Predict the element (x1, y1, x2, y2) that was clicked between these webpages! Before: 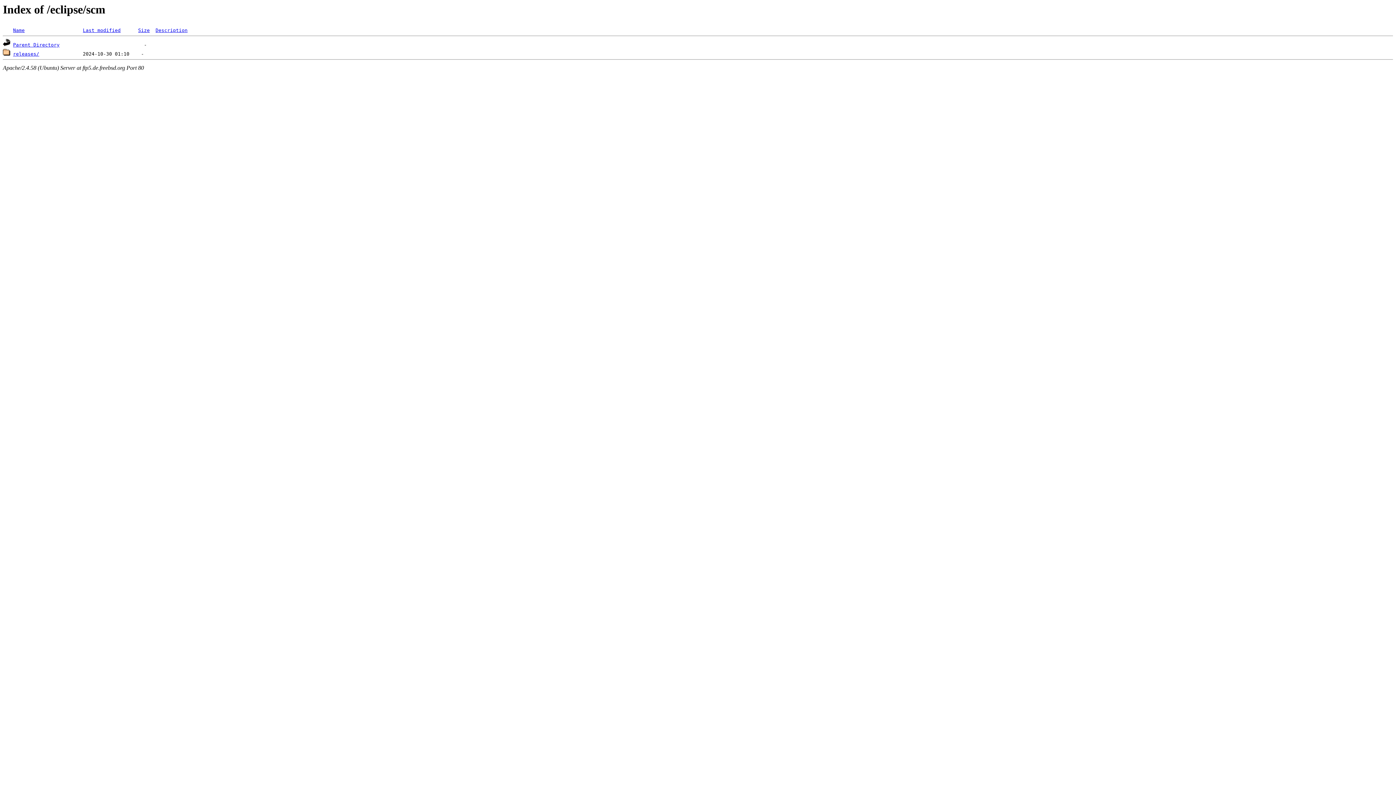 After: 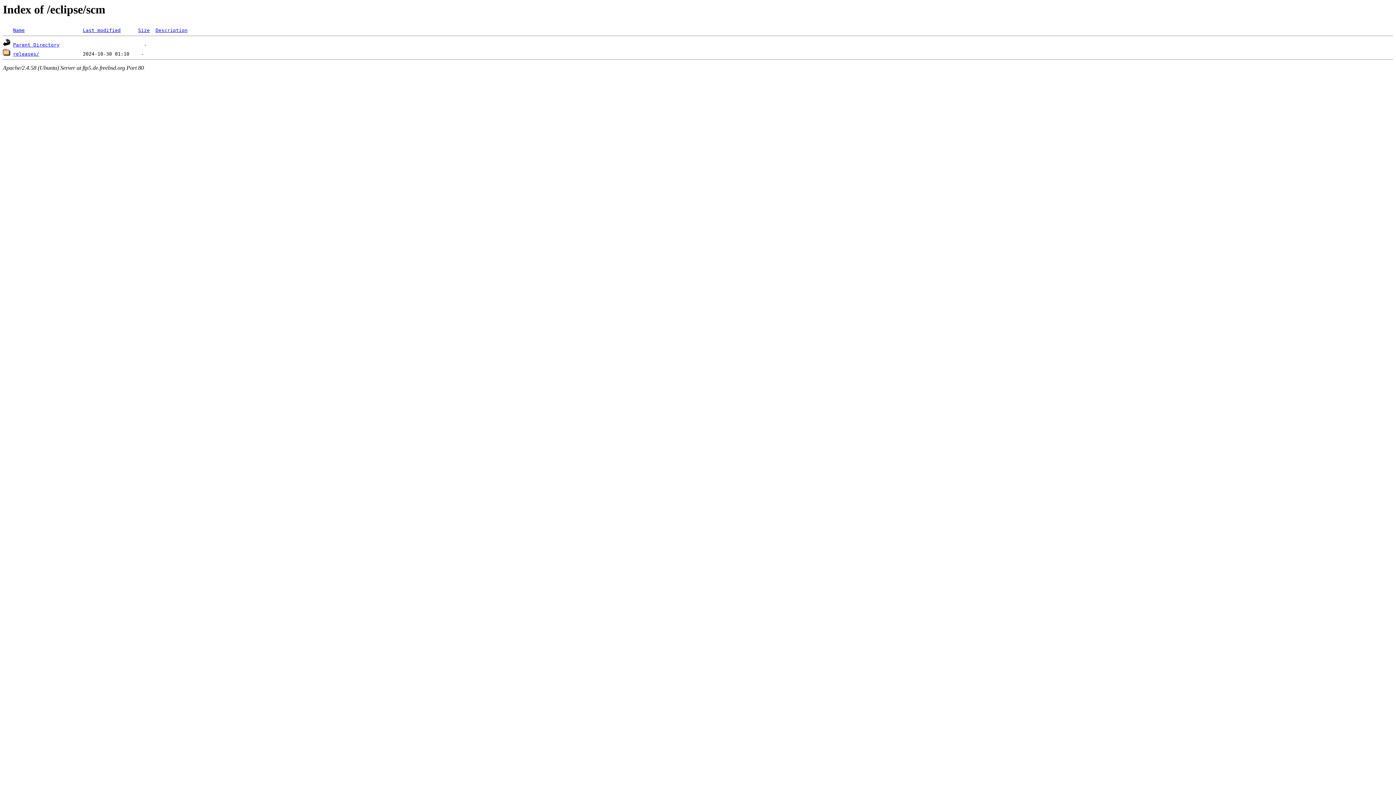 Action: label: Last modified bbox: (82, 27, 120, 33)